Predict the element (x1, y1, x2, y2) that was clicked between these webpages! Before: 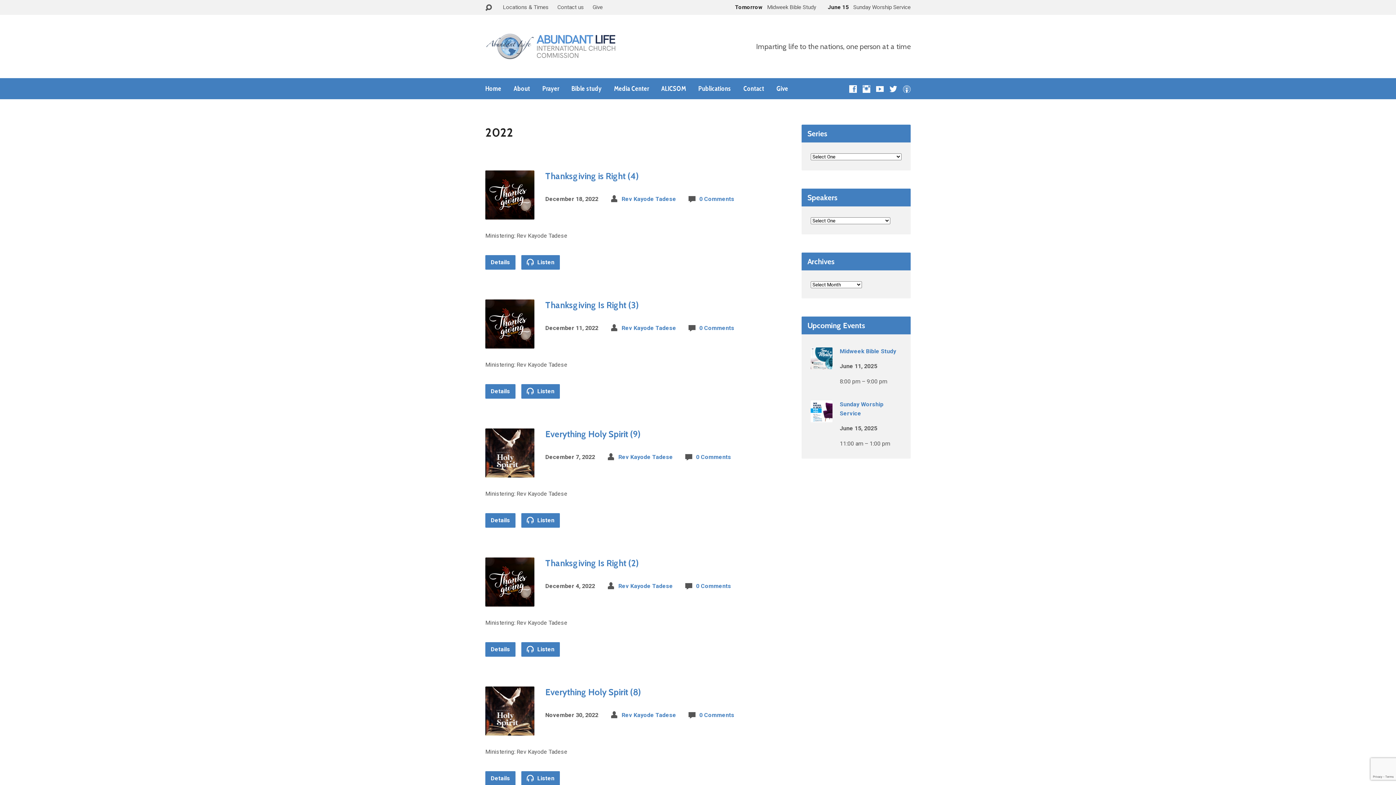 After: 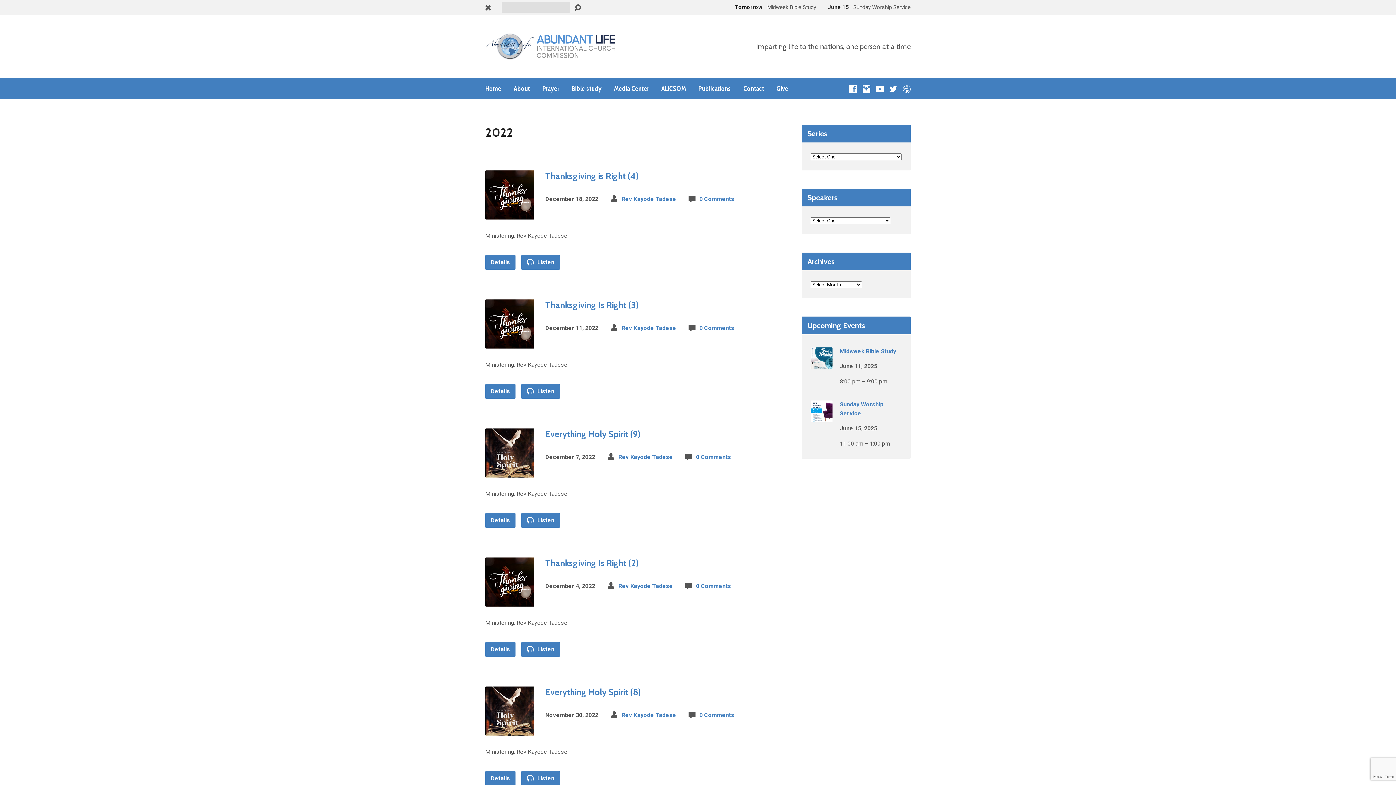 Action: bbox: (485, 1, 492, 13)